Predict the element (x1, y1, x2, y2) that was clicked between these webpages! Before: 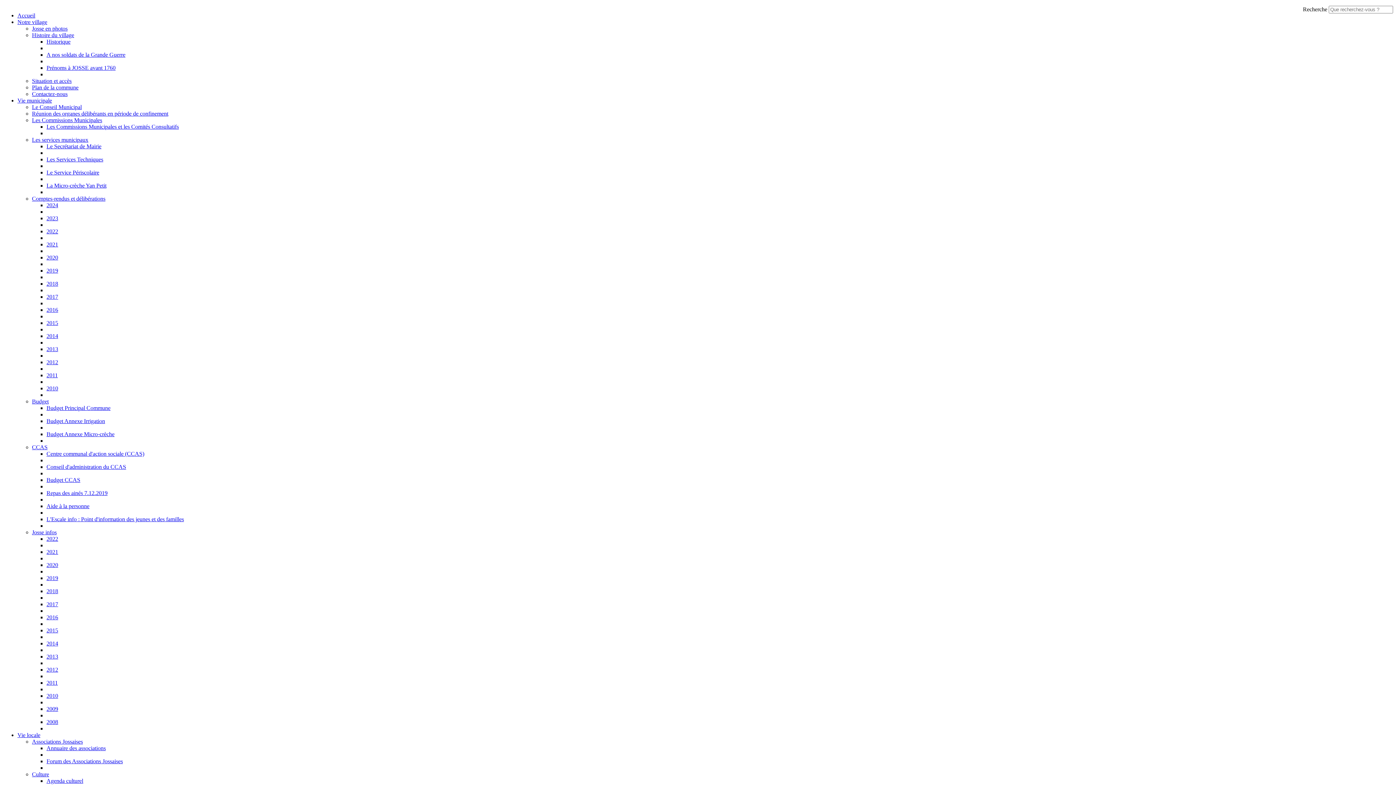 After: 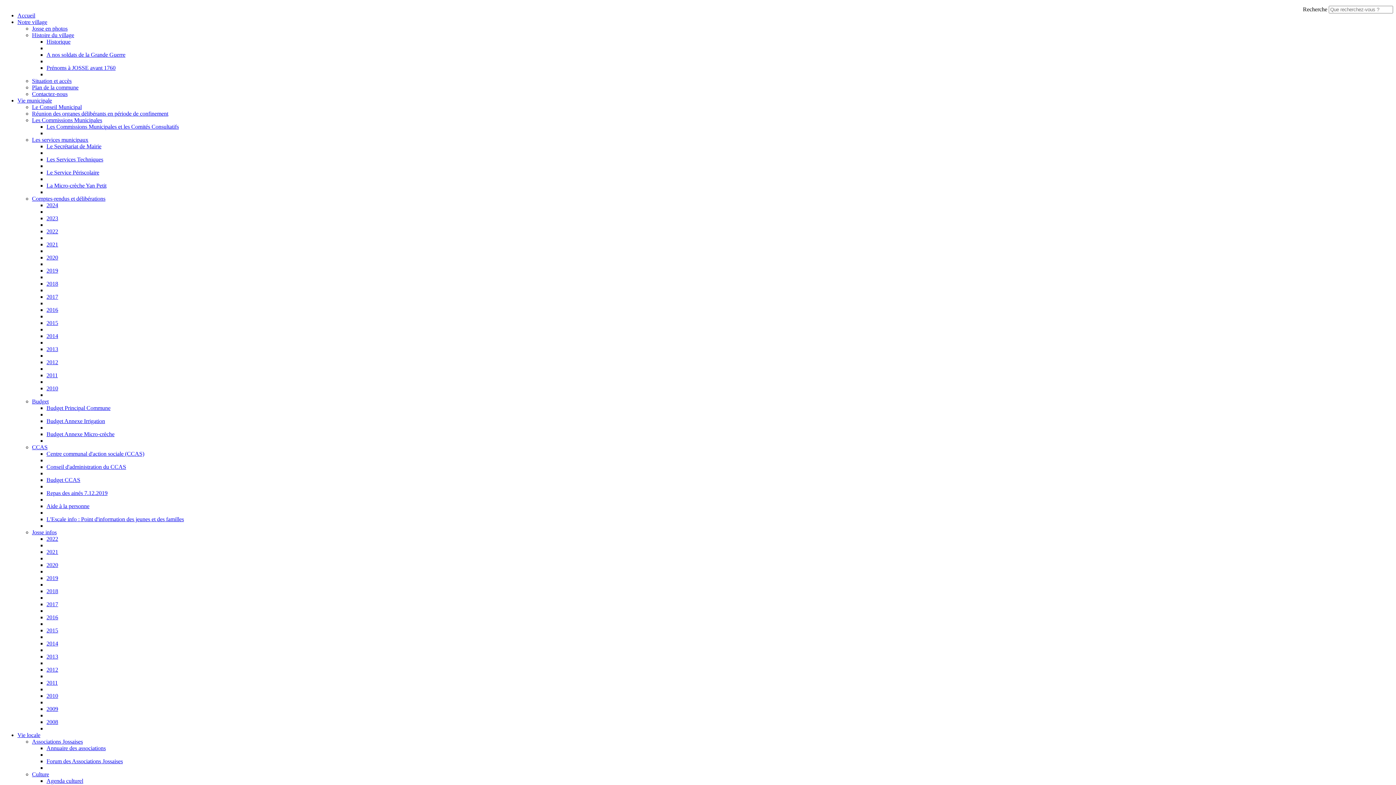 Action: bbox: (46, 418, 105, 424) label: Budget Annexe Irrigation